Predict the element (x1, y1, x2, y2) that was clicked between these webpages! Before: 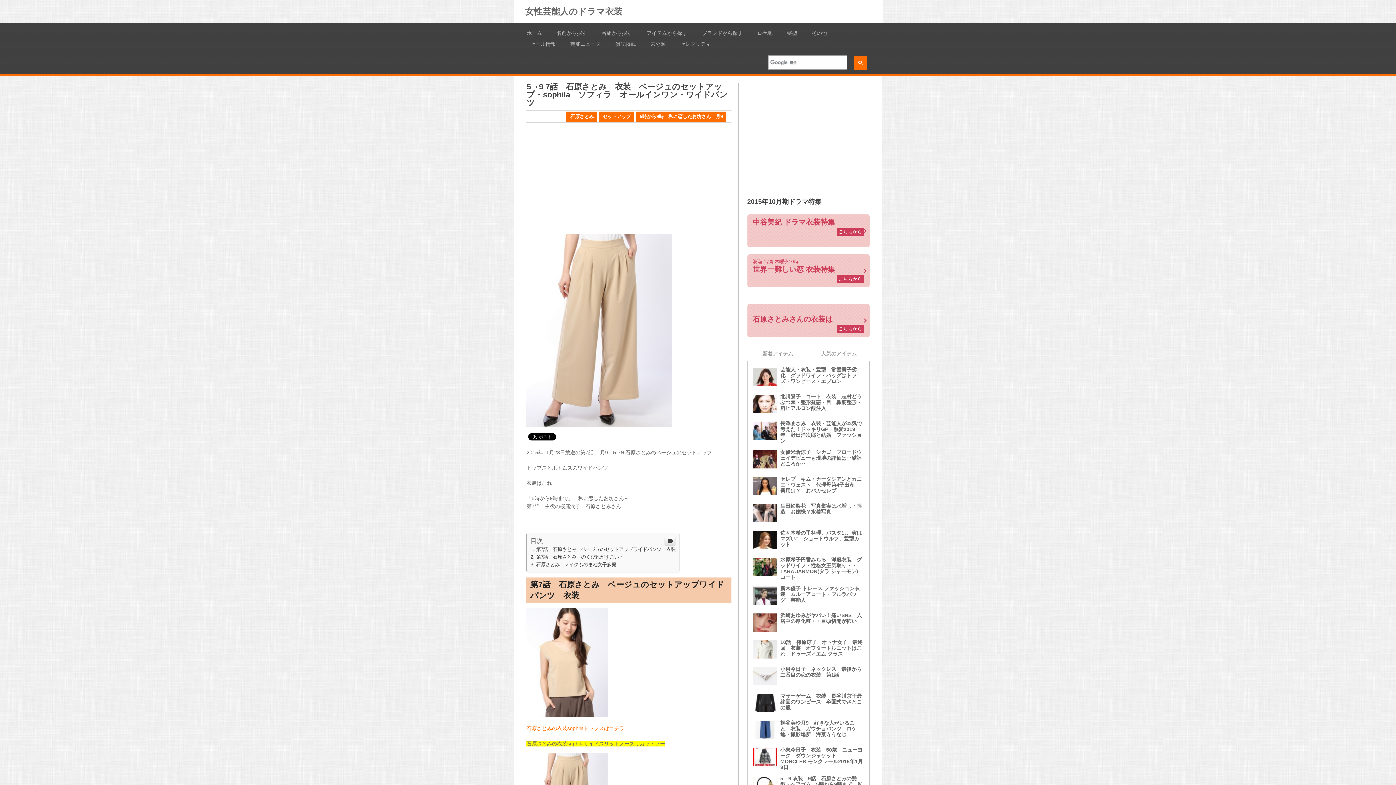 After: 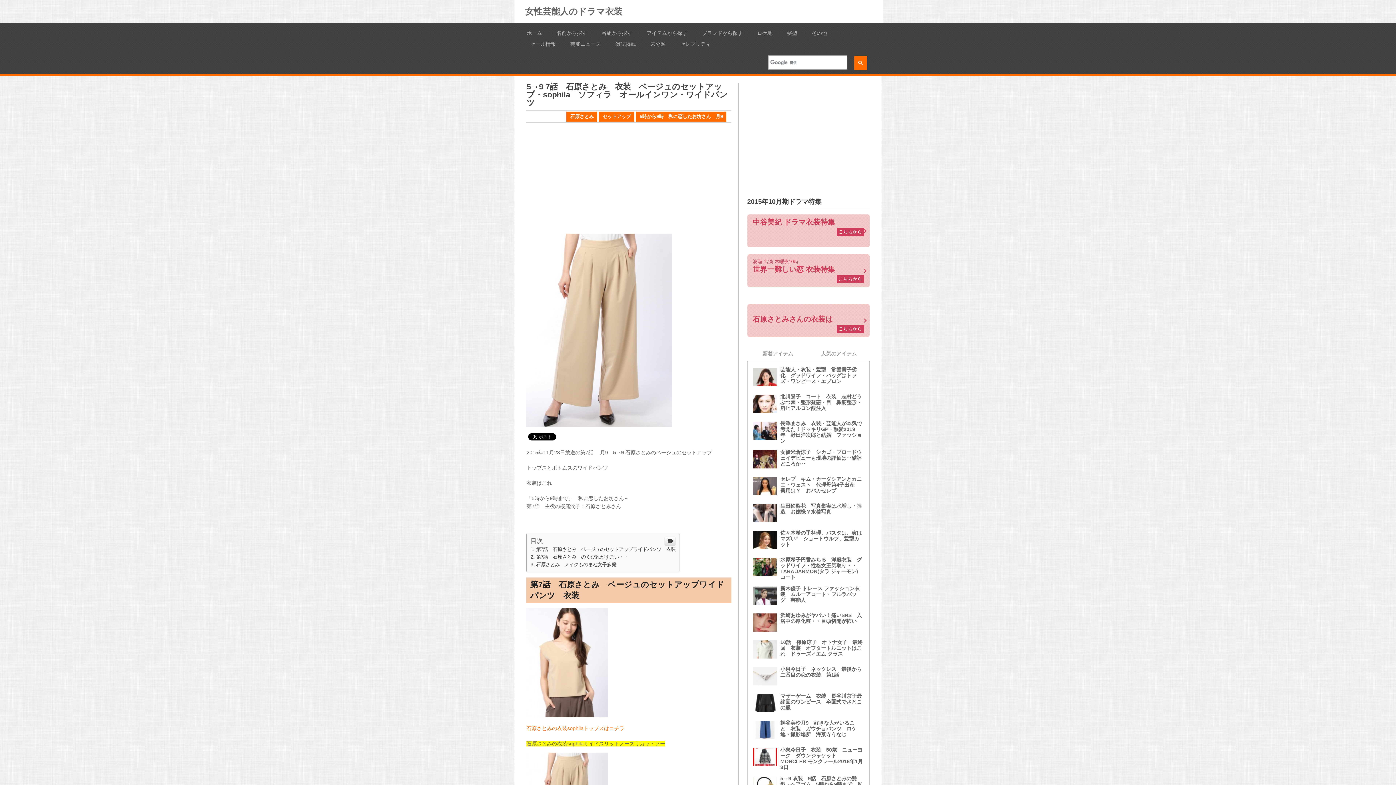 Action: label: 5→9 7話　石原さとみ　衣装　ベージュのセットアップ・sophila　ソフィラ　オールインワン・ワイドパンツ bbox: (526, 82, 727, 107)